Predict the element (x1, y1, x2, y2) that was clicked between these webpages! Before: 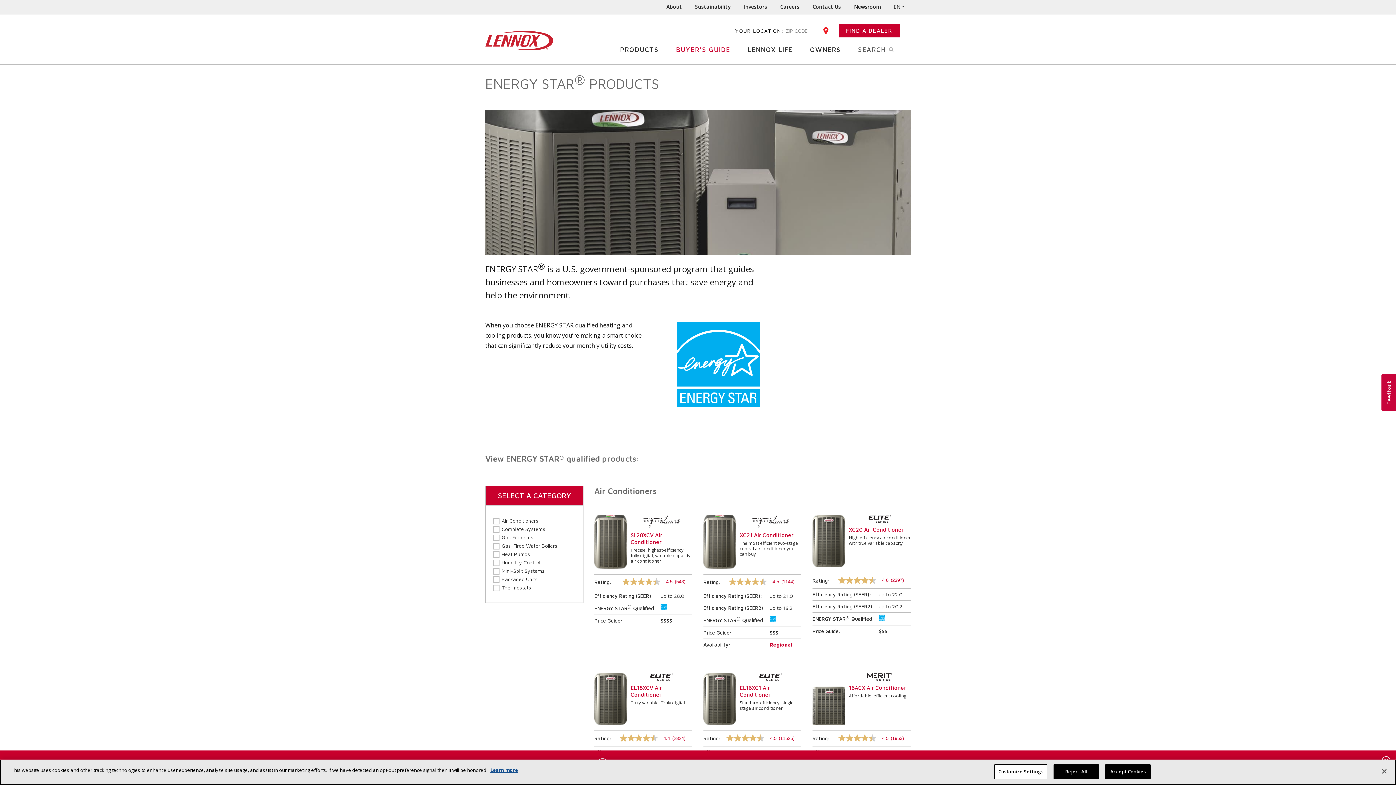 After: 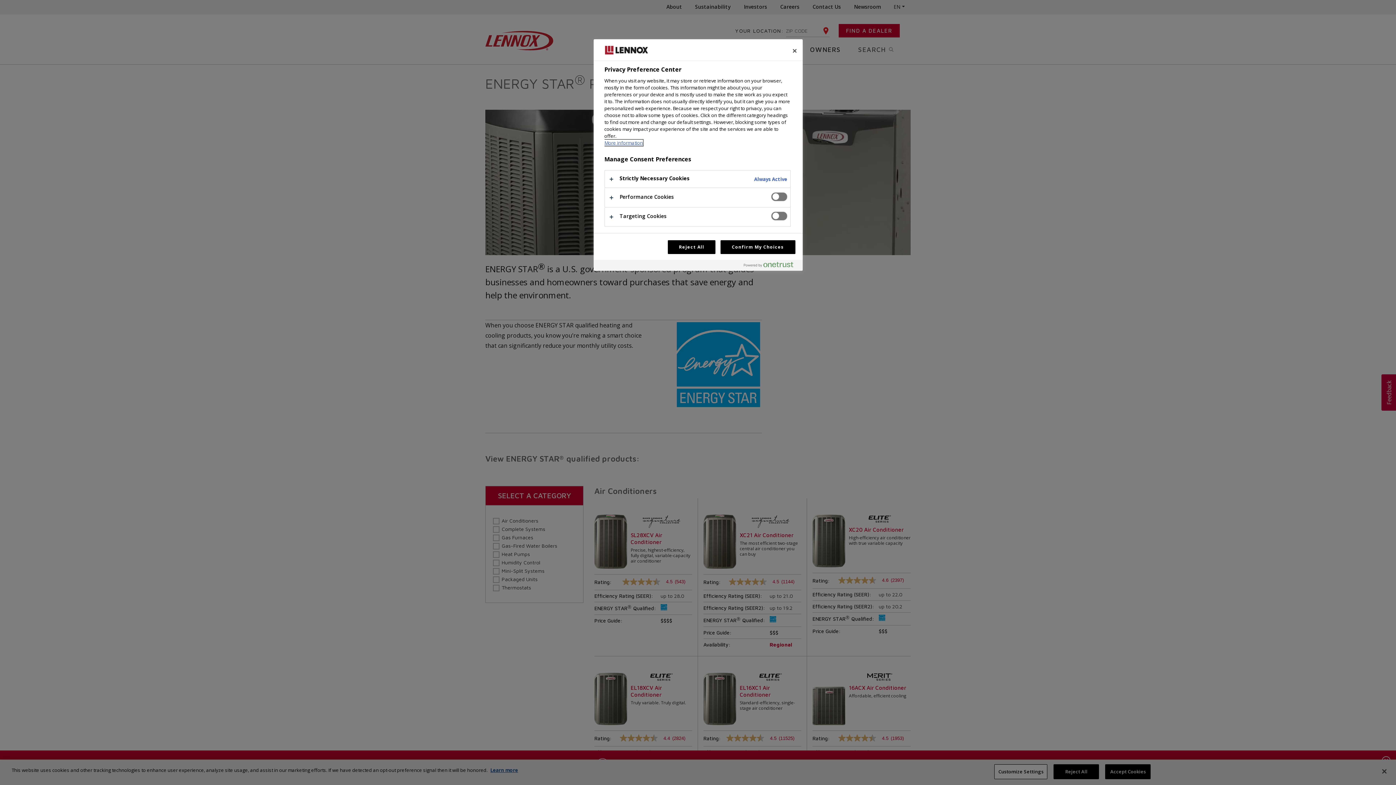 Action: bbox: (994, 764, 1047, 779) label: Customize Settings